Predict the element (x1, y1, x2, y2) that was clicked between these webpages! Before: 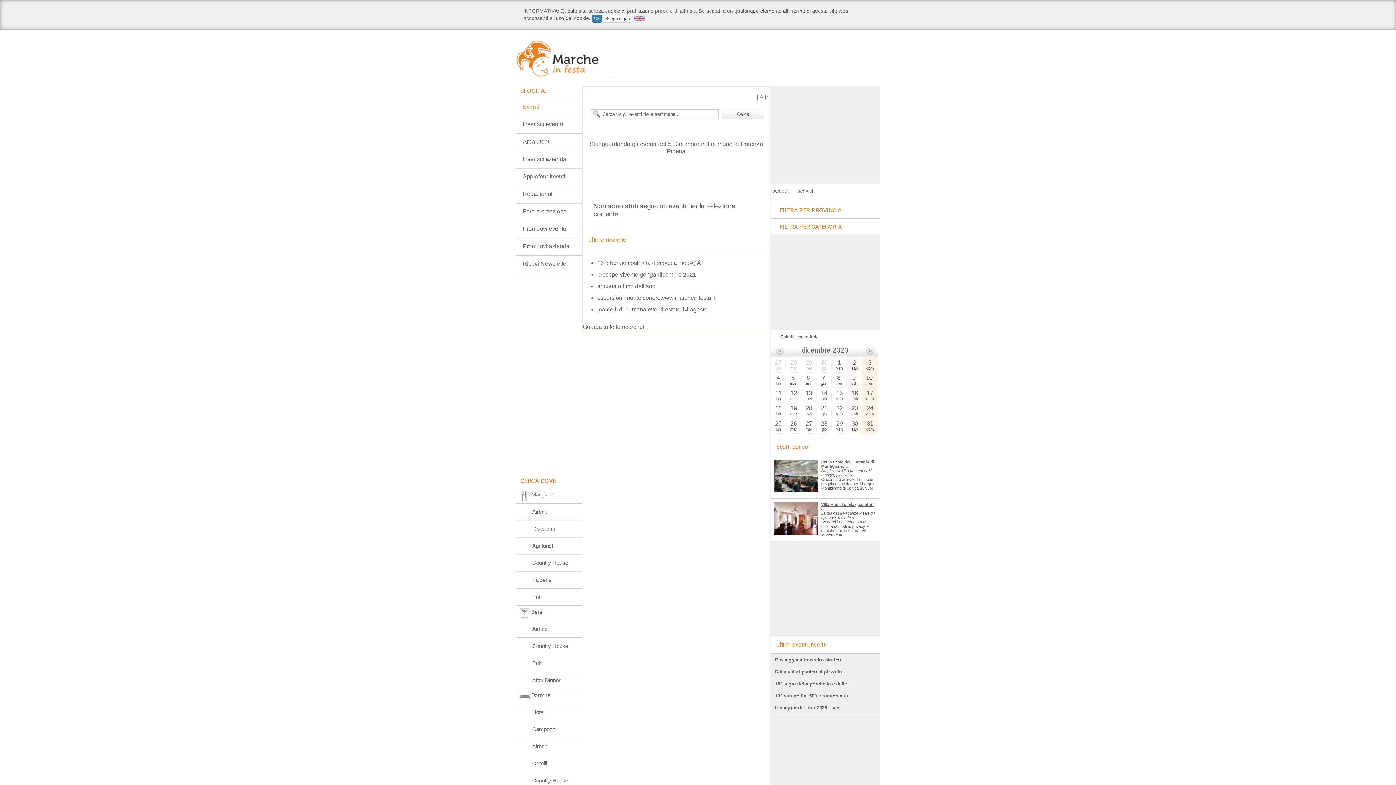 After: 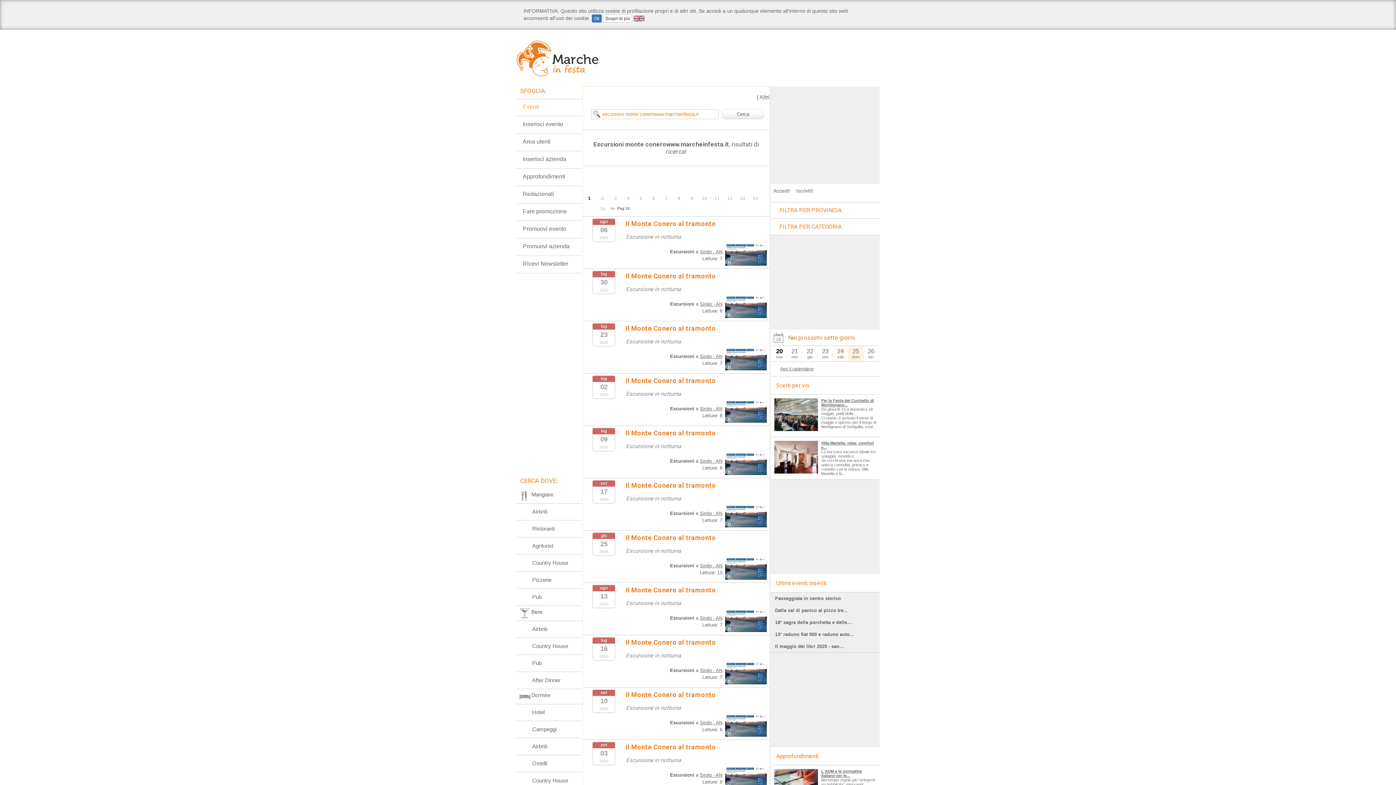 Action: bbox: (597, 294, 715, 301) label: escursioni monte conerowww.marcheinfesta.it